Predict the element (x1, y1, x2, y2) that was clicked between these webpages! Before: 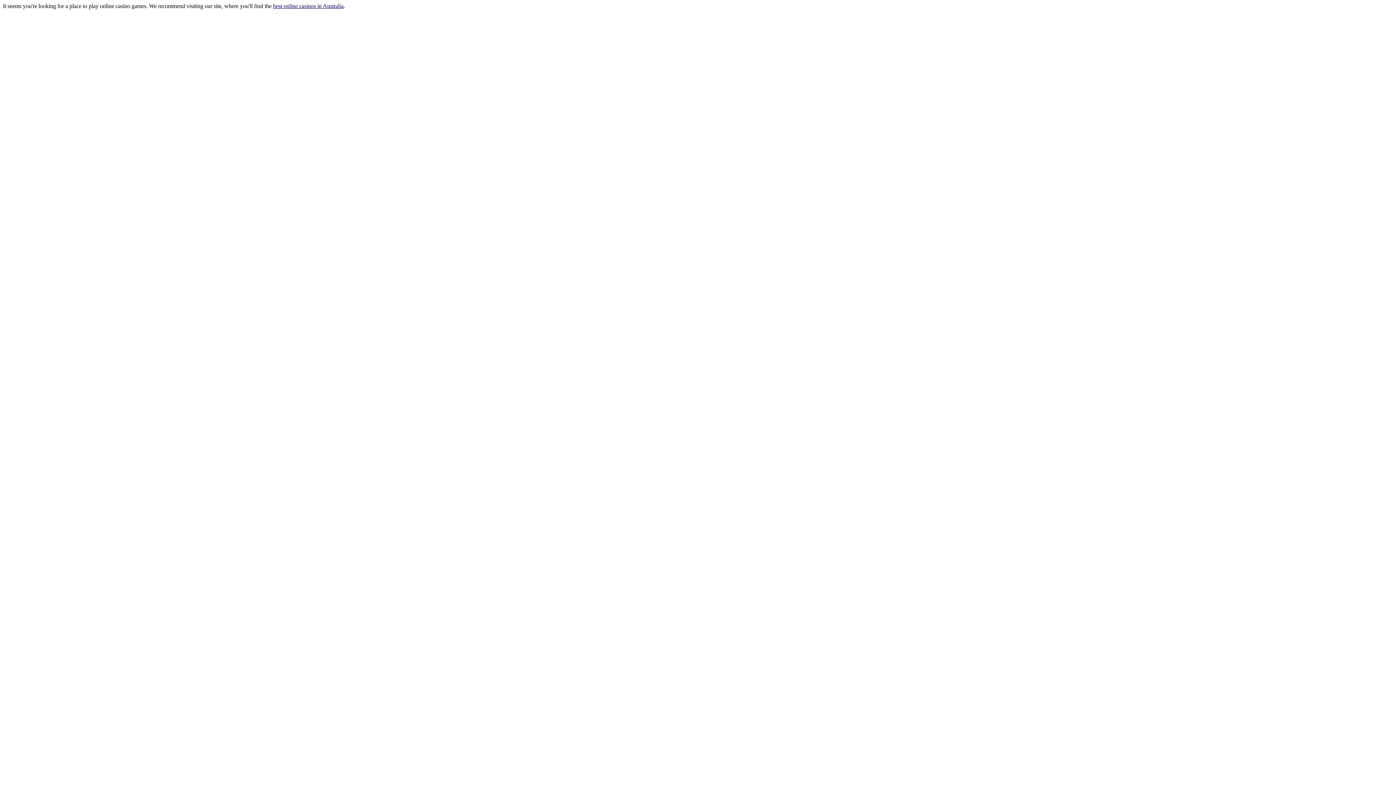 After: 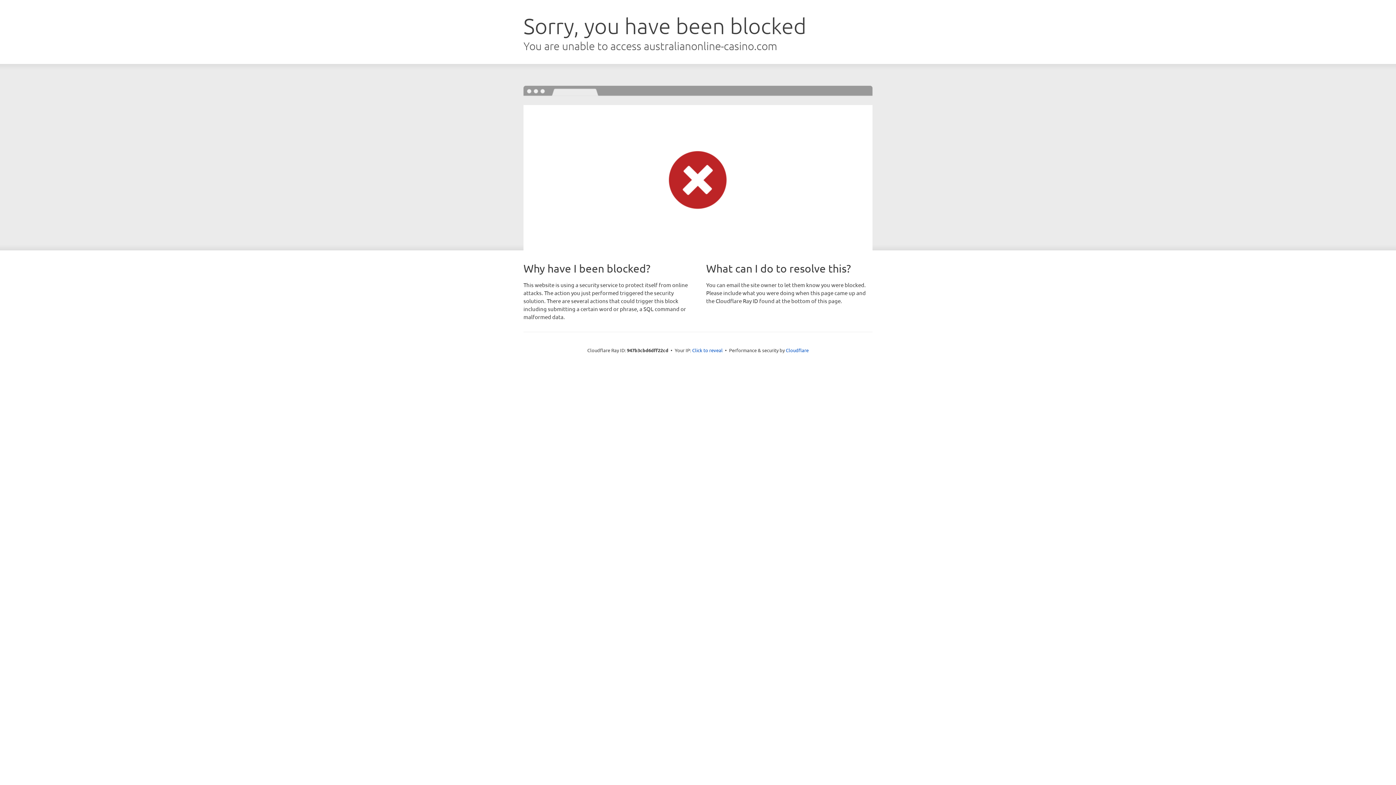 Action: bbox: (273, 2, 343, 9) label: best online casinos in Australia